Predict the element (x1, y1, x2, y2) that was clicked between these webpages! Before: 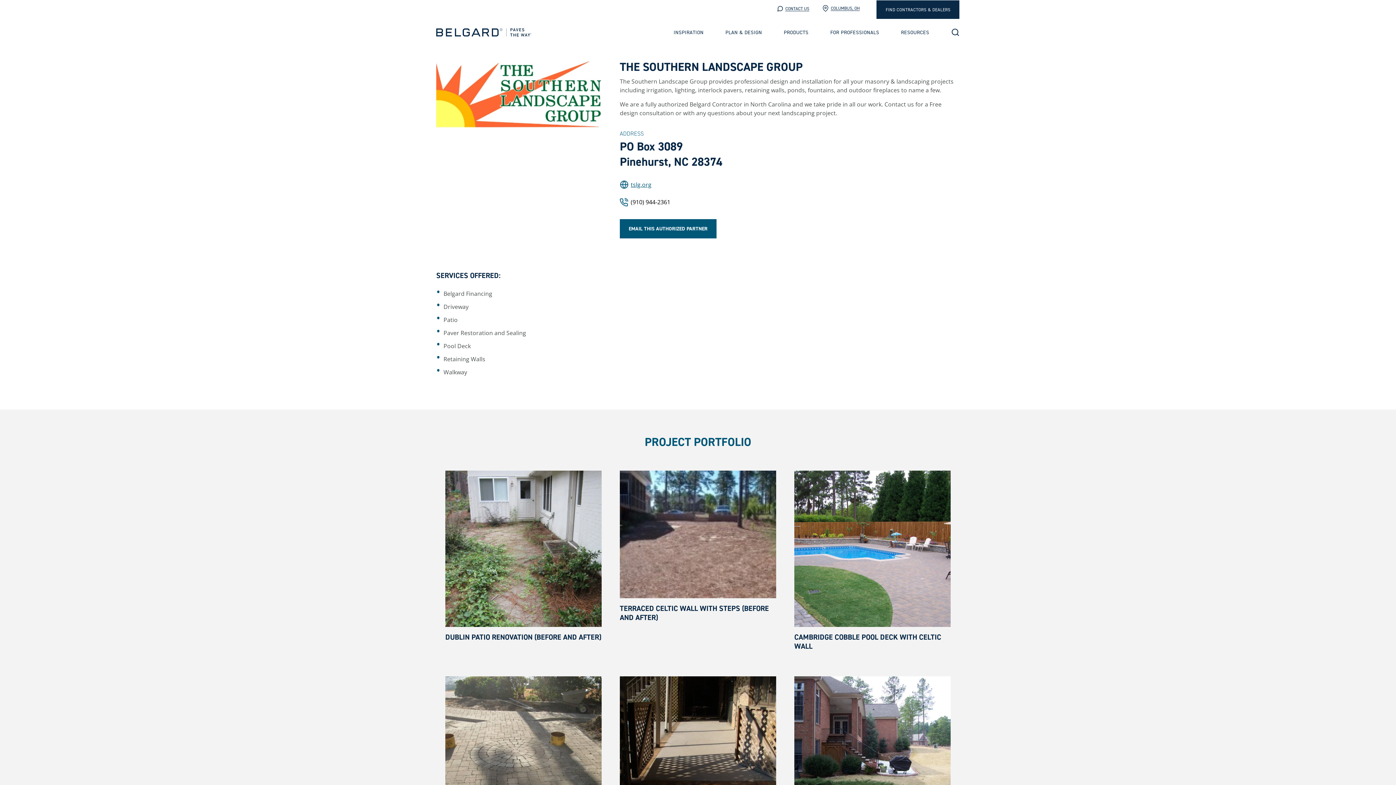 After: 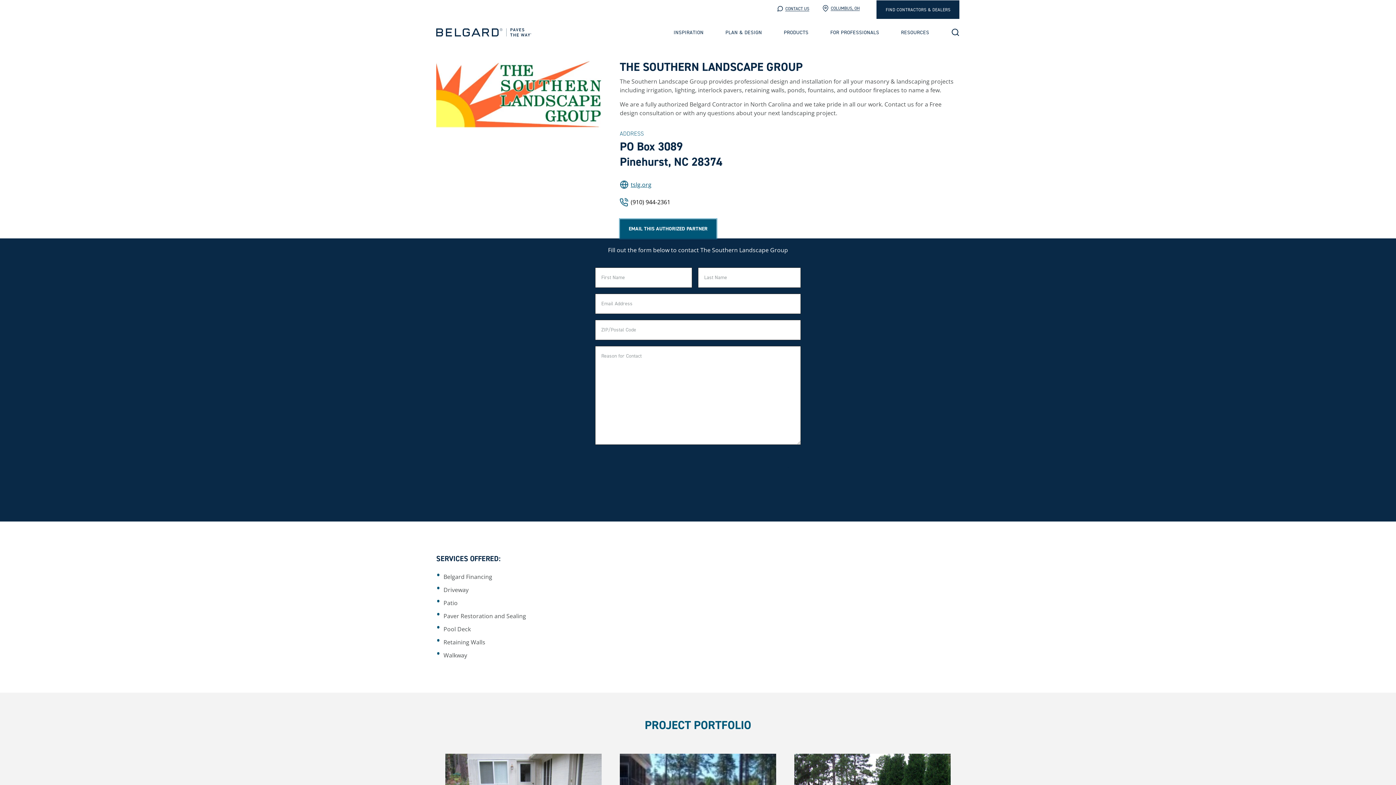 Action: label: EMAIL THIS AUTHORIZED PARTNER bbox: (619, 219, 716, 238)